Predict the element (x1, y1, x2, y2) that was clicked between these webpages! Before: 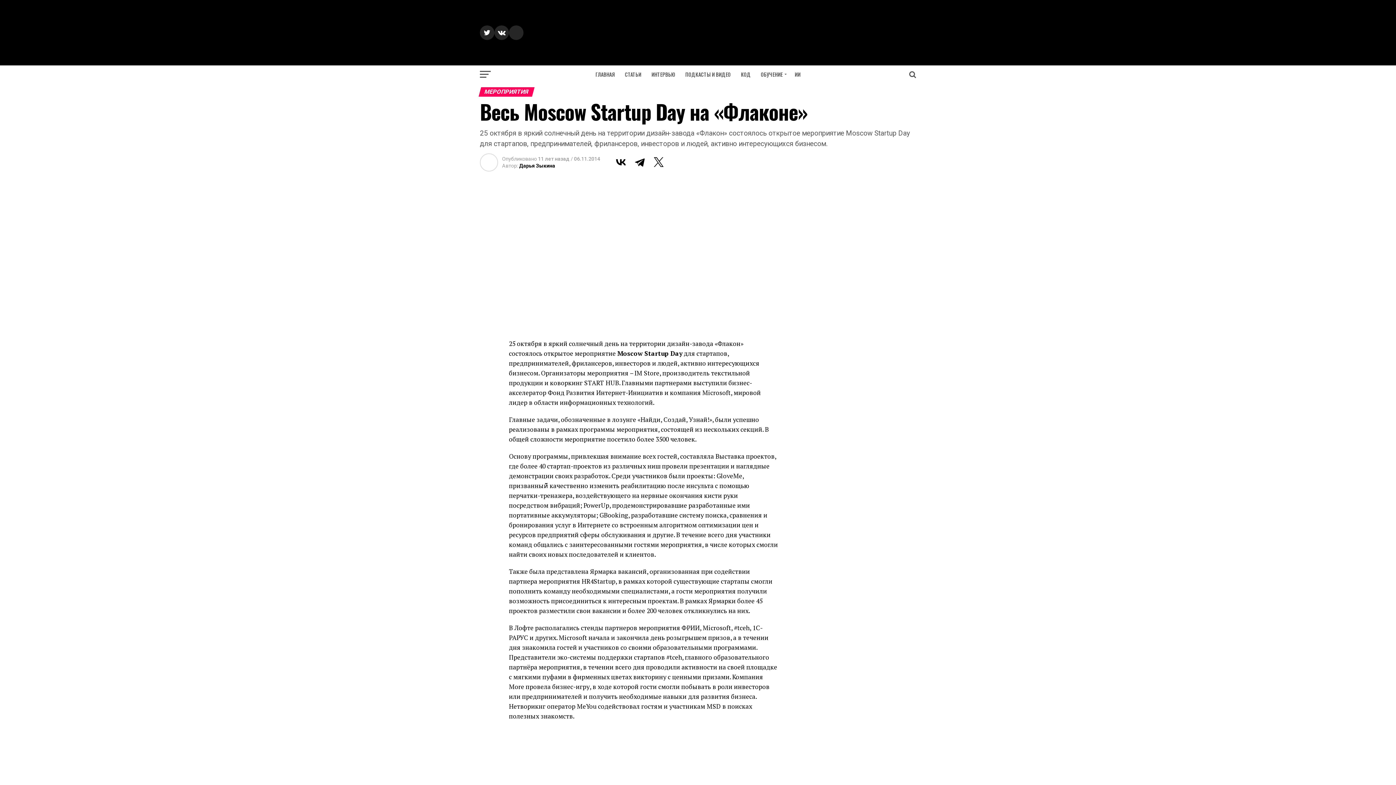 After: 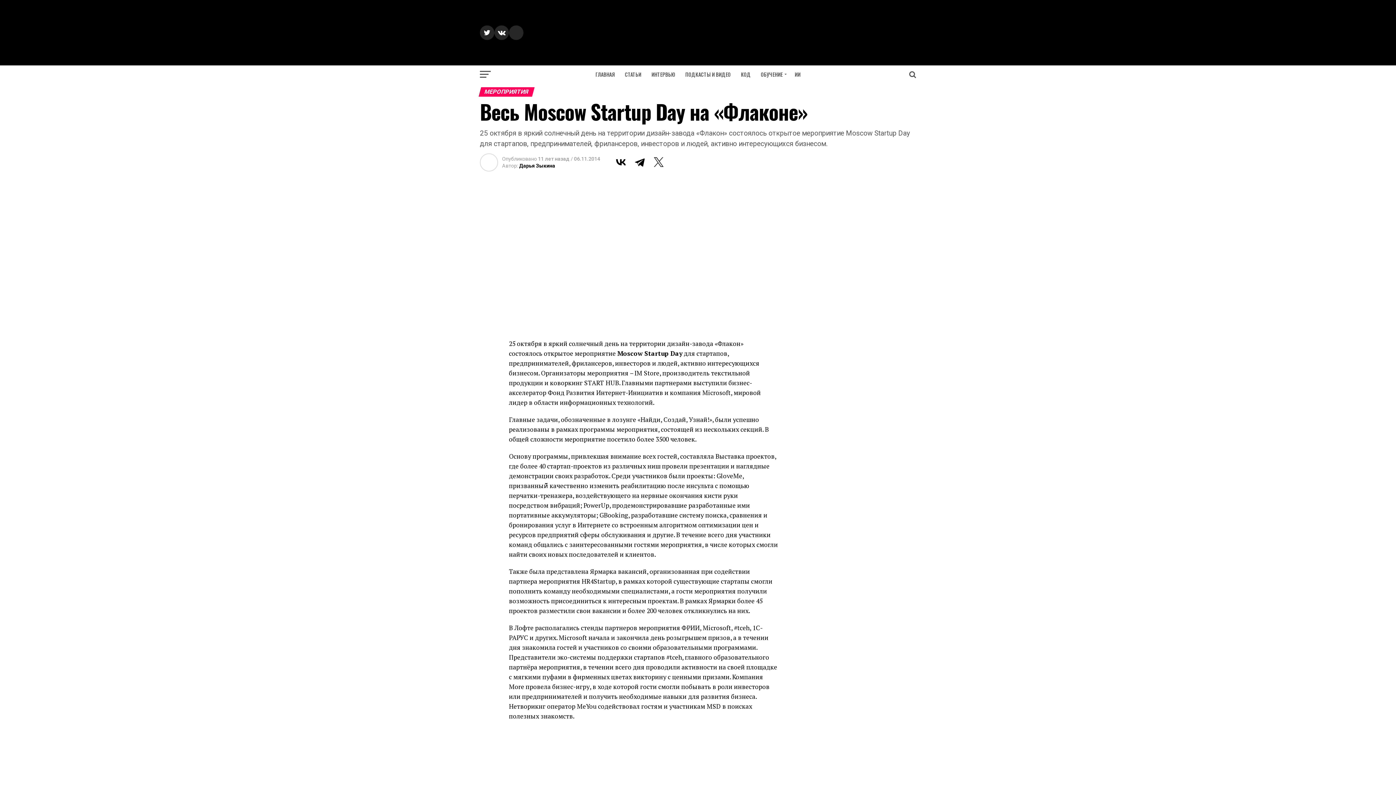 Action: bbox: (650, 153, 667, 170)